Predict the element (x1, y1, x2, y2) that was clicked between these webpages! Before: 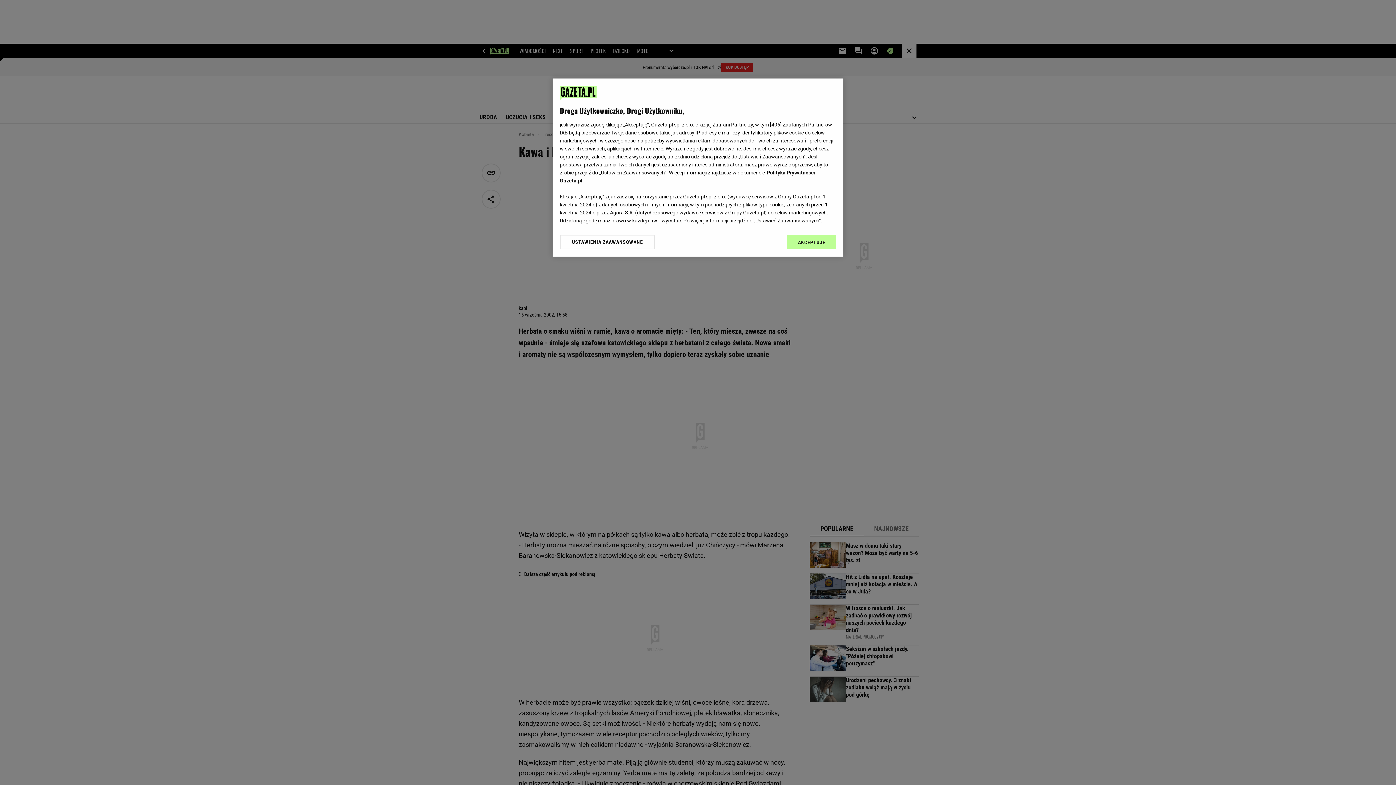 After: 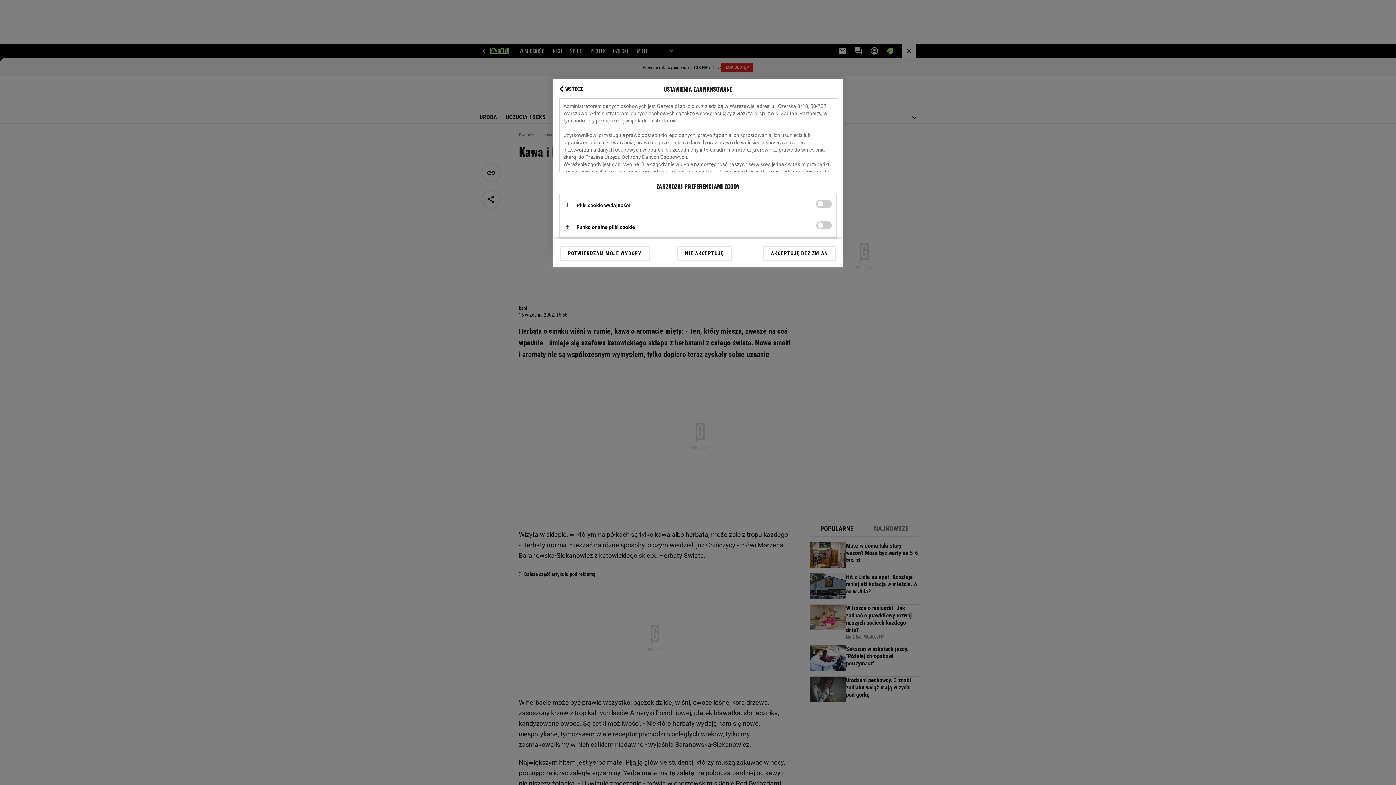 Action: label: USTAWIENIA ZAAWANSOWANE bbox: (560, 234, 655, 249)